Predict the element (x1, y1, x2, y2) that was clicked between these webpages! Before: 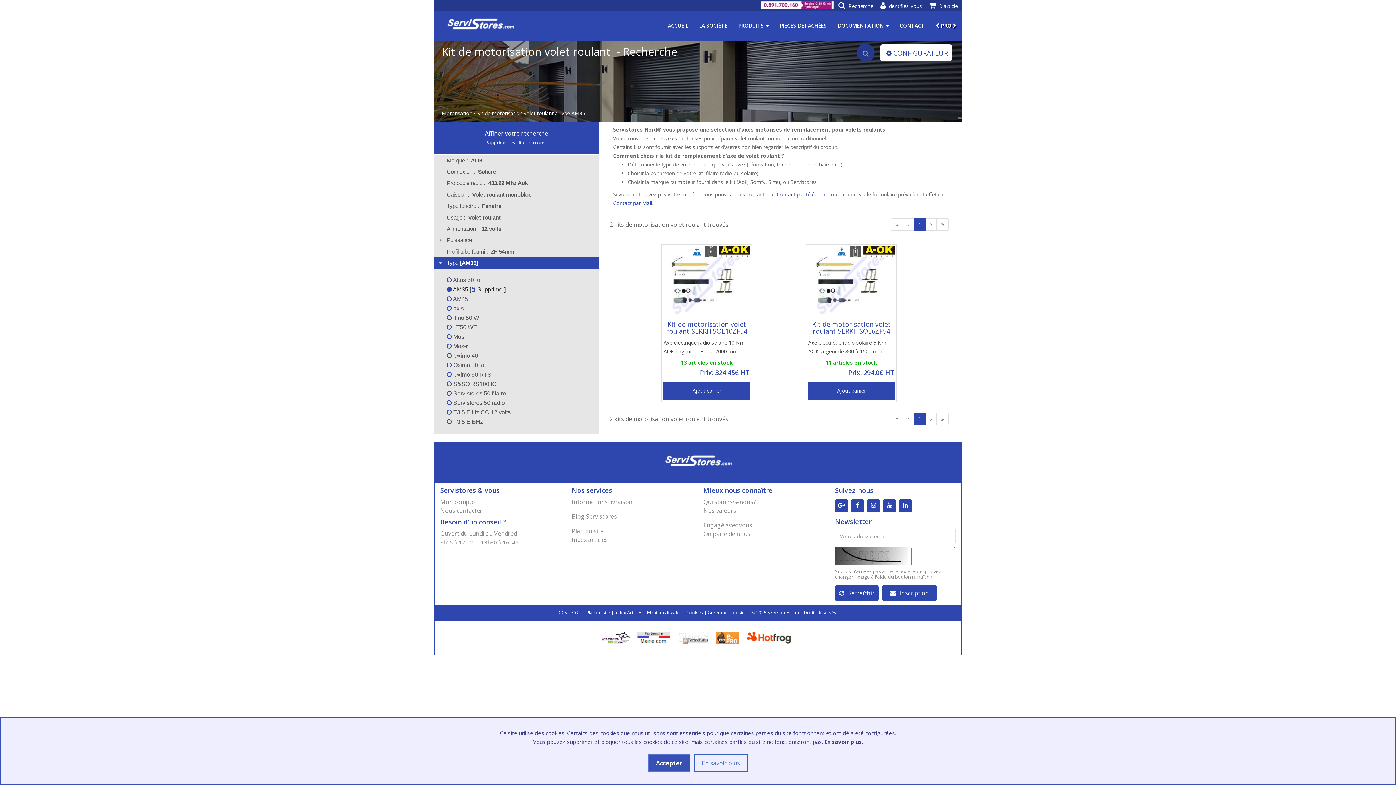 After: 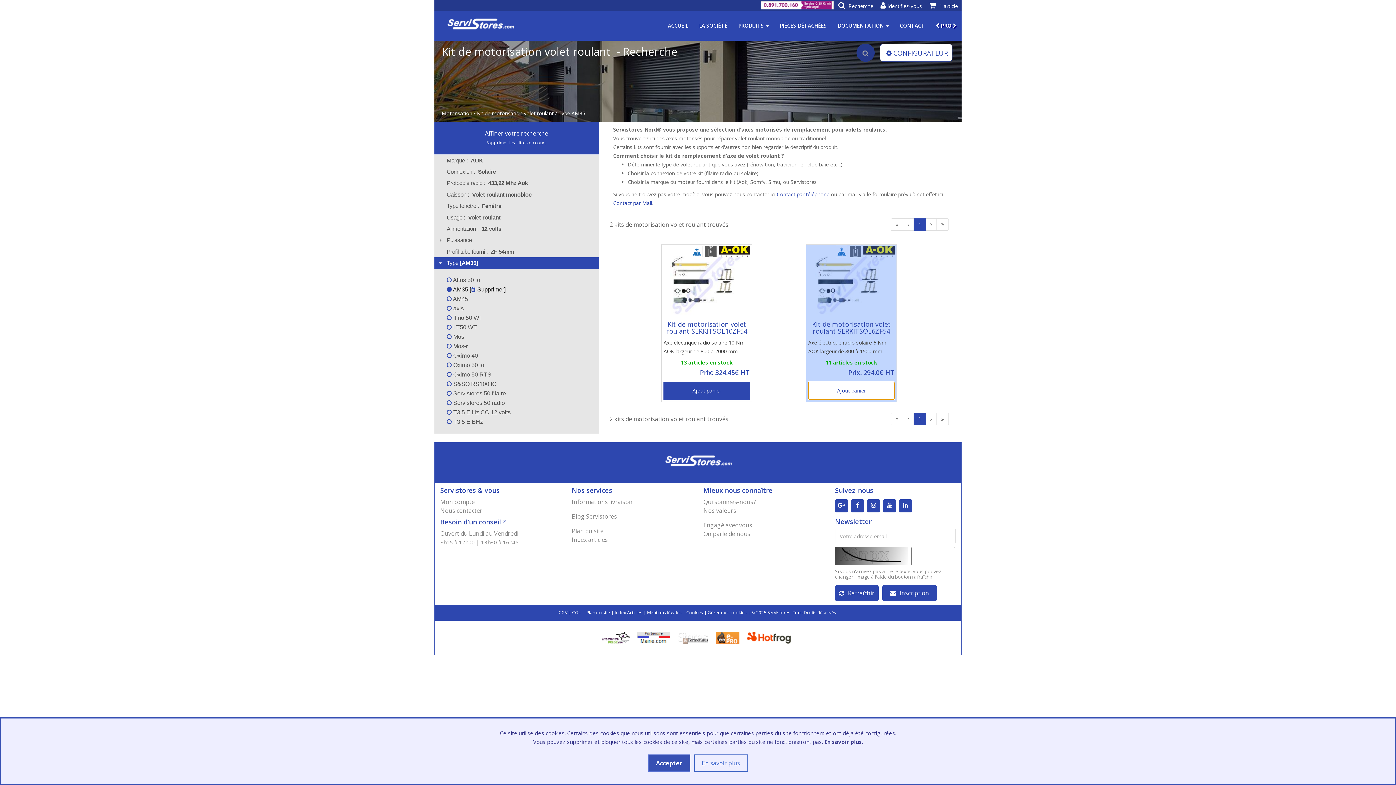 Action: label: Ajout panier bbox: (808, 381, 894, 400)